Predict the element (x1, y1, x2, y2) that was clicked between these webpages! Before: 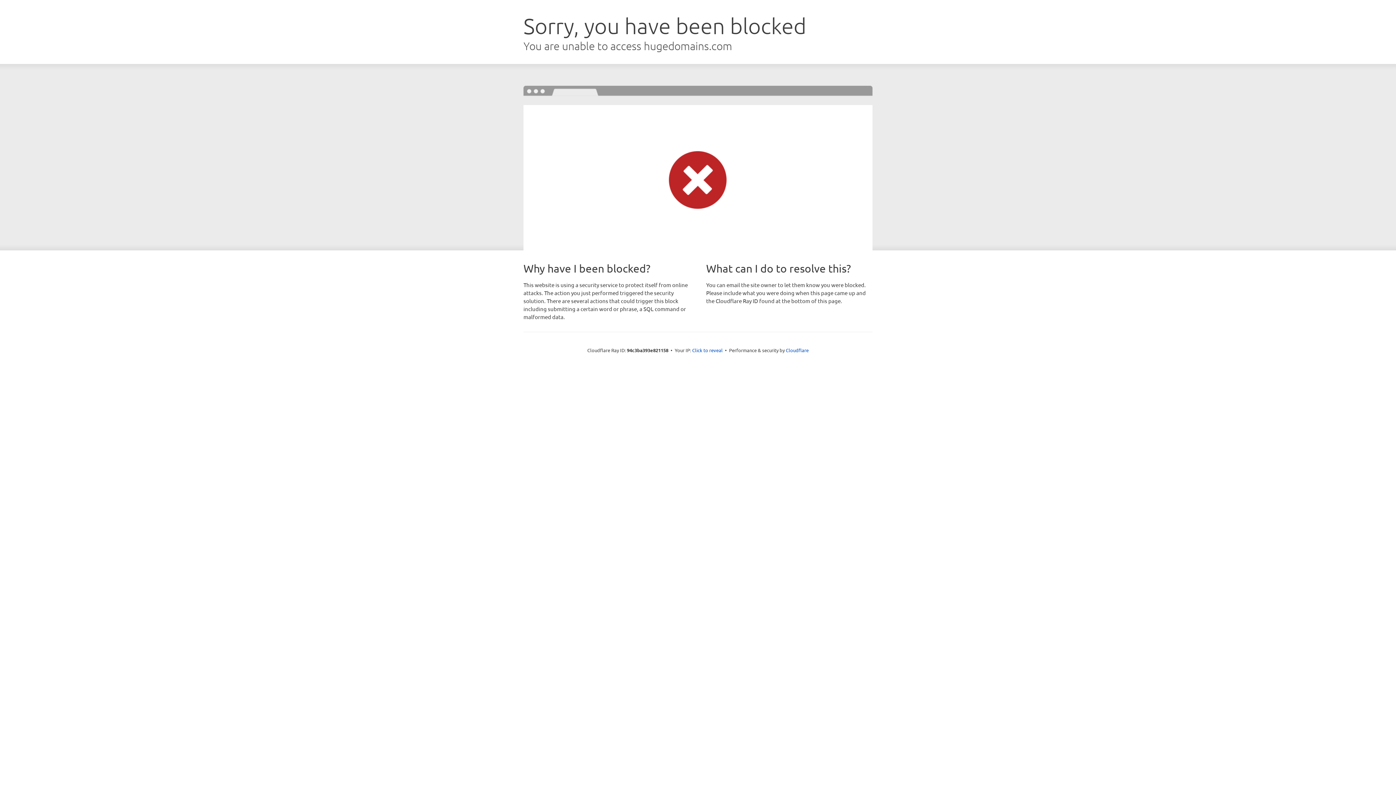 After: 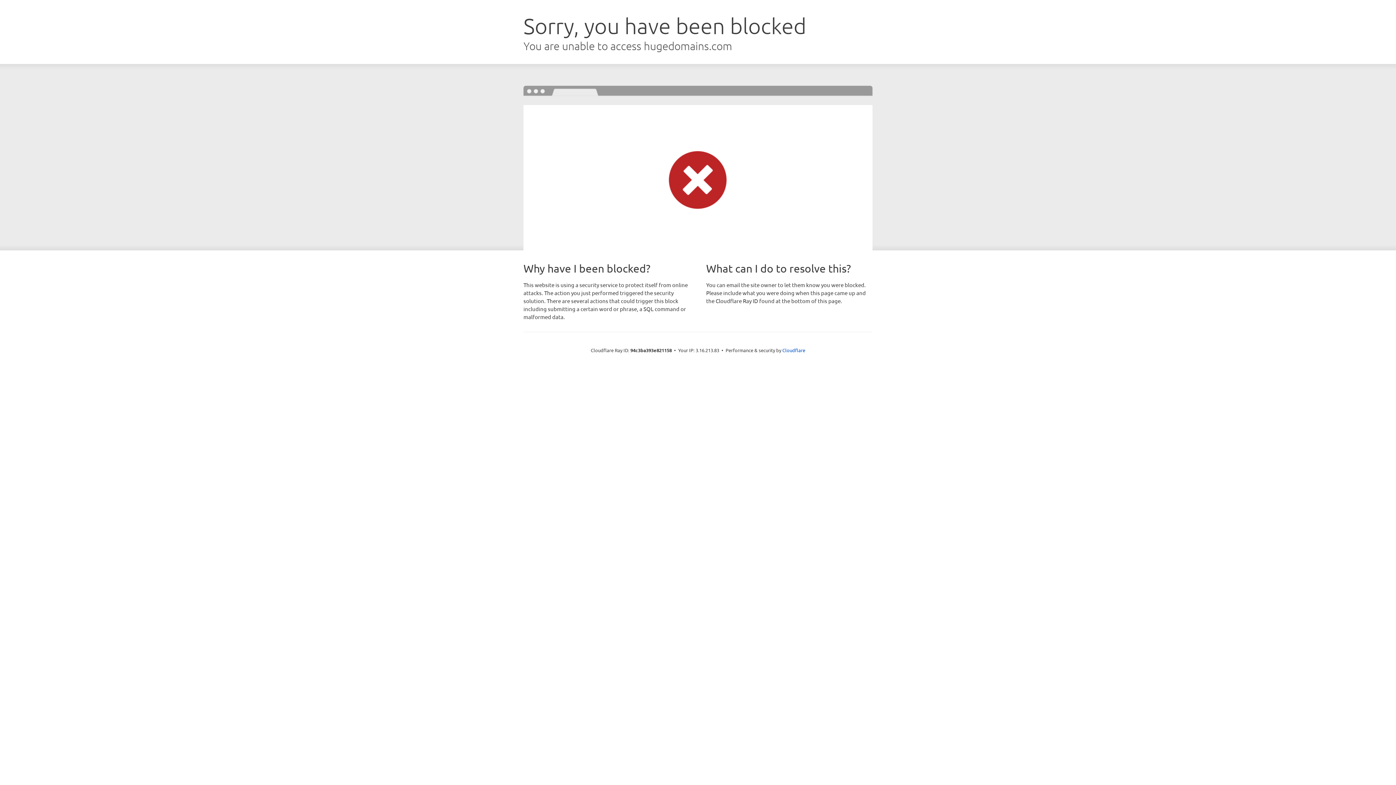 Action: label: Click to reveal bbox: (692, 346, 722, 353)